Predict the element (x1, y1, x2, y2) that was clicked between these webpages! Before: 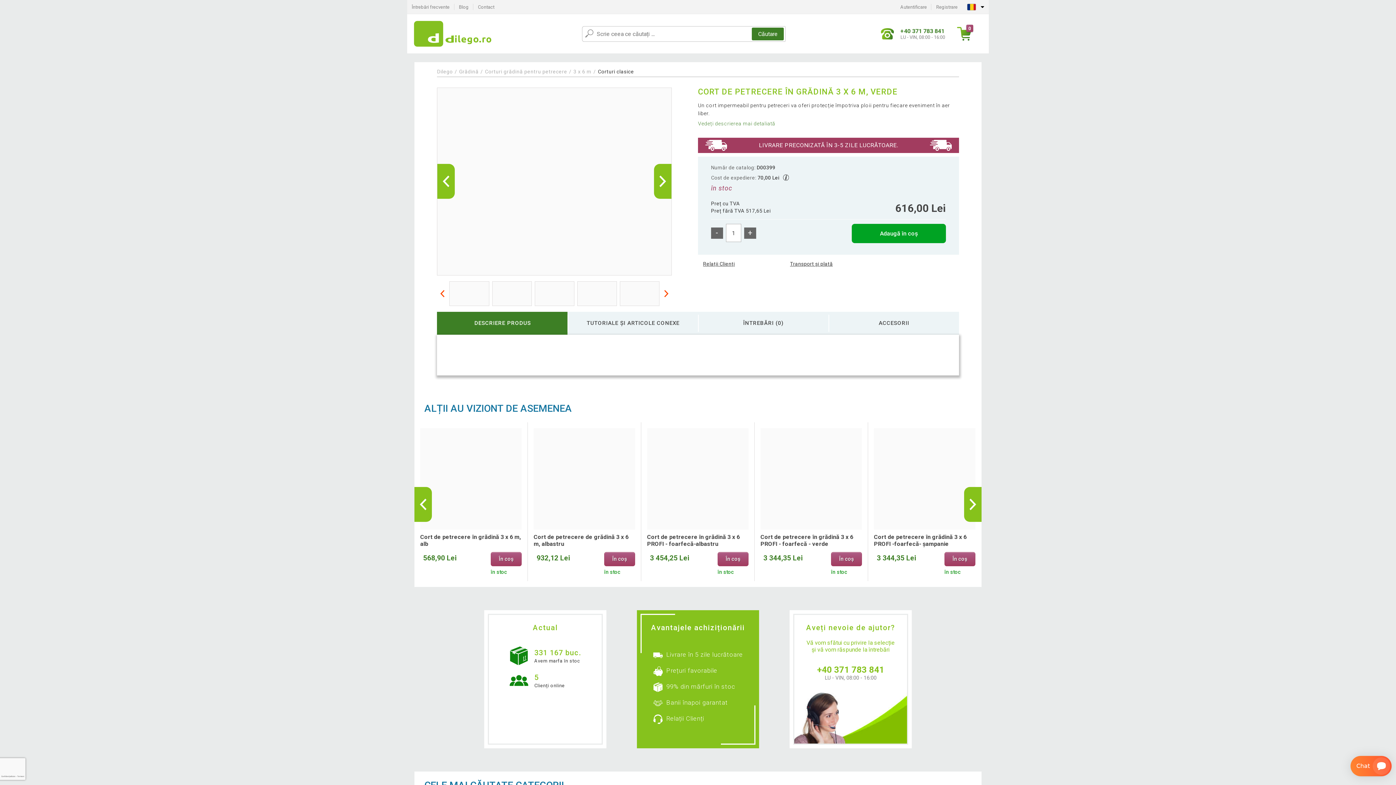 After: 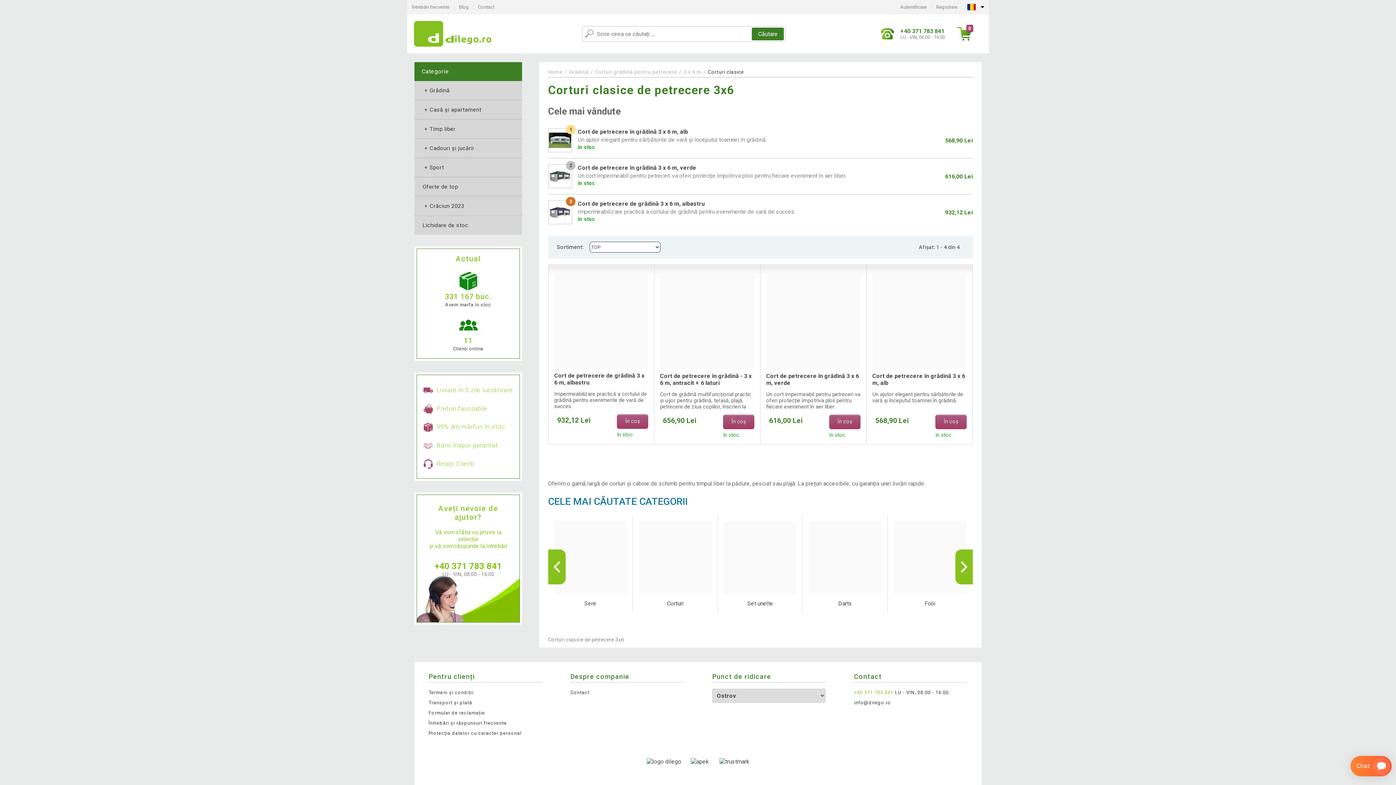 Action: label: Corturi clasice bbox: (598, 68, 634, 74)